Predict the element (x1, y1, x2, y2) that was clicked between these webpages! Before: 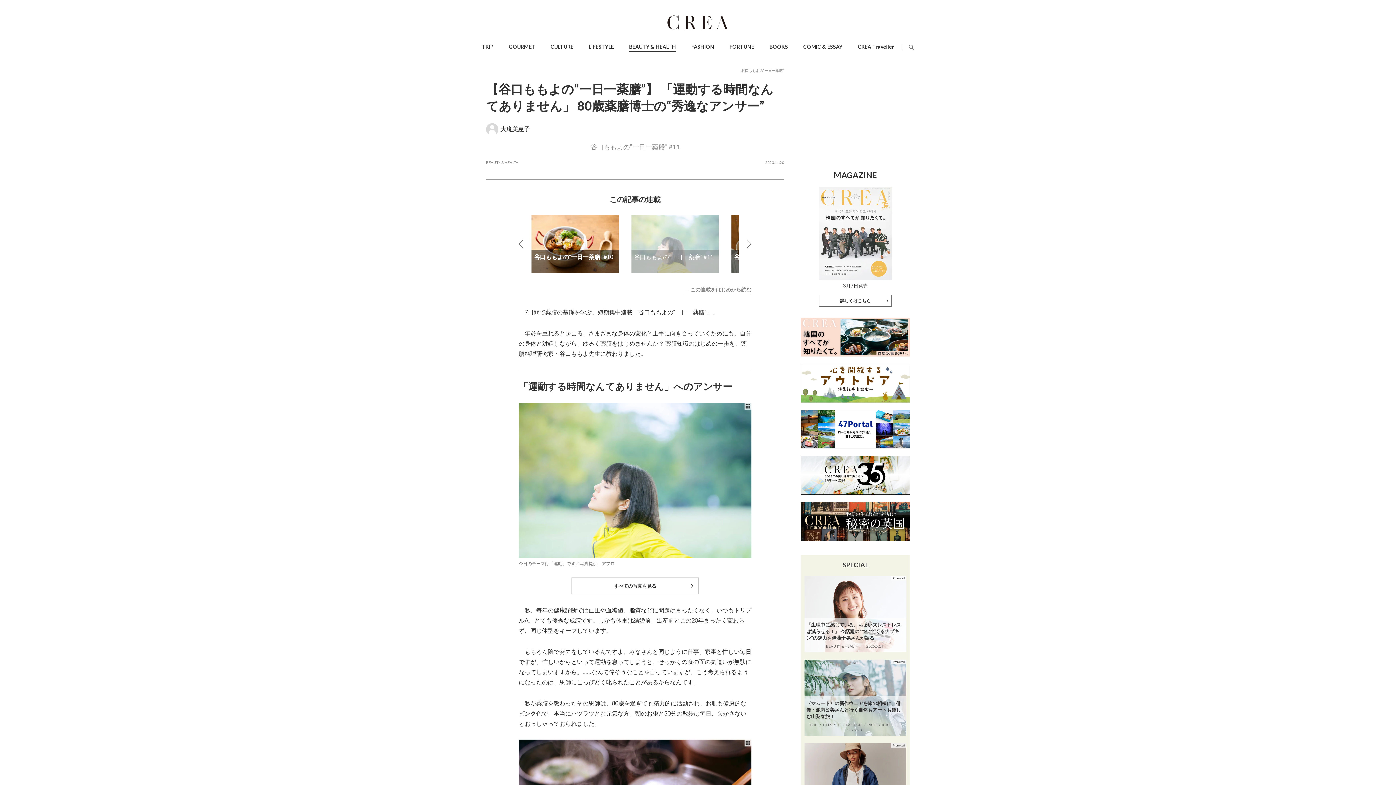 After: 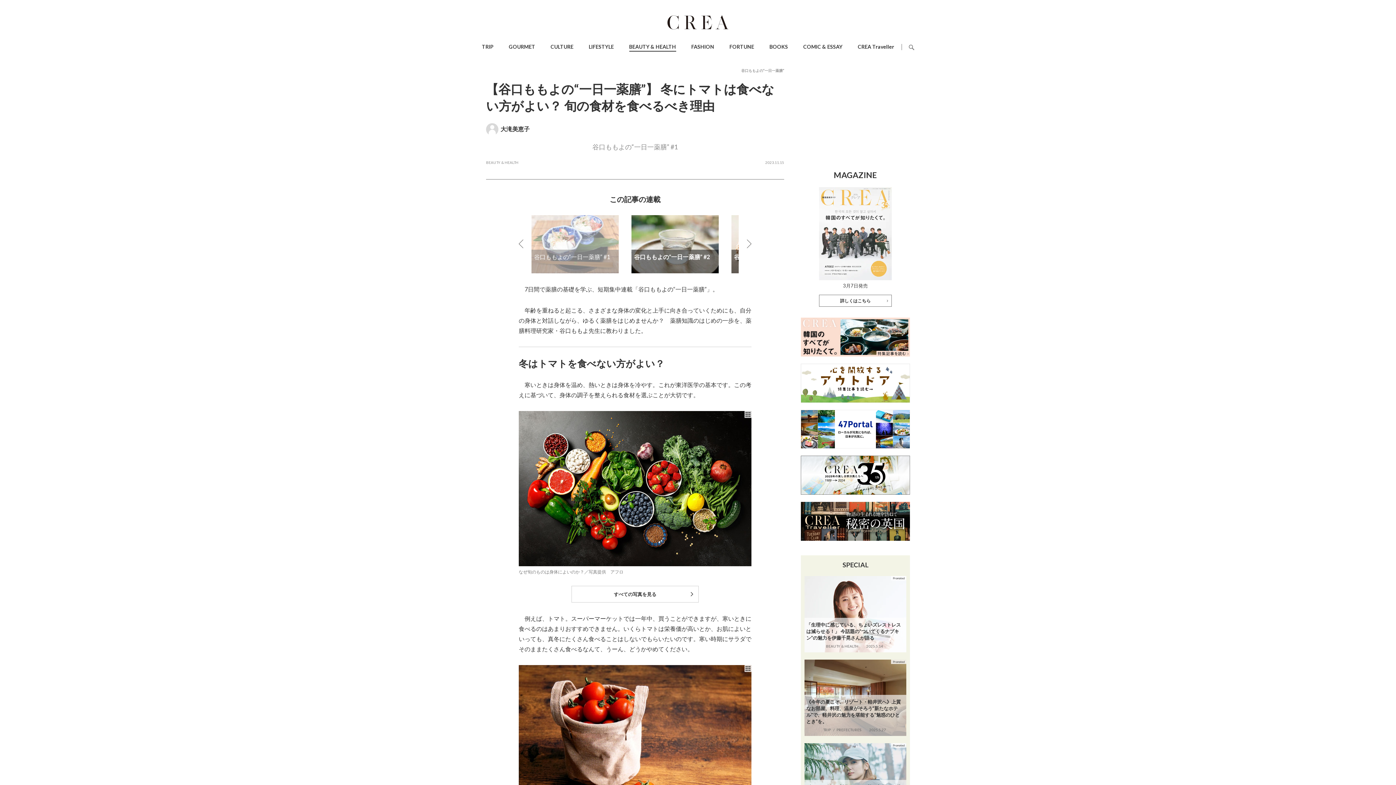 Action: bbox: (684, 284, 751, 296) label: ← この連載をはじめから読む